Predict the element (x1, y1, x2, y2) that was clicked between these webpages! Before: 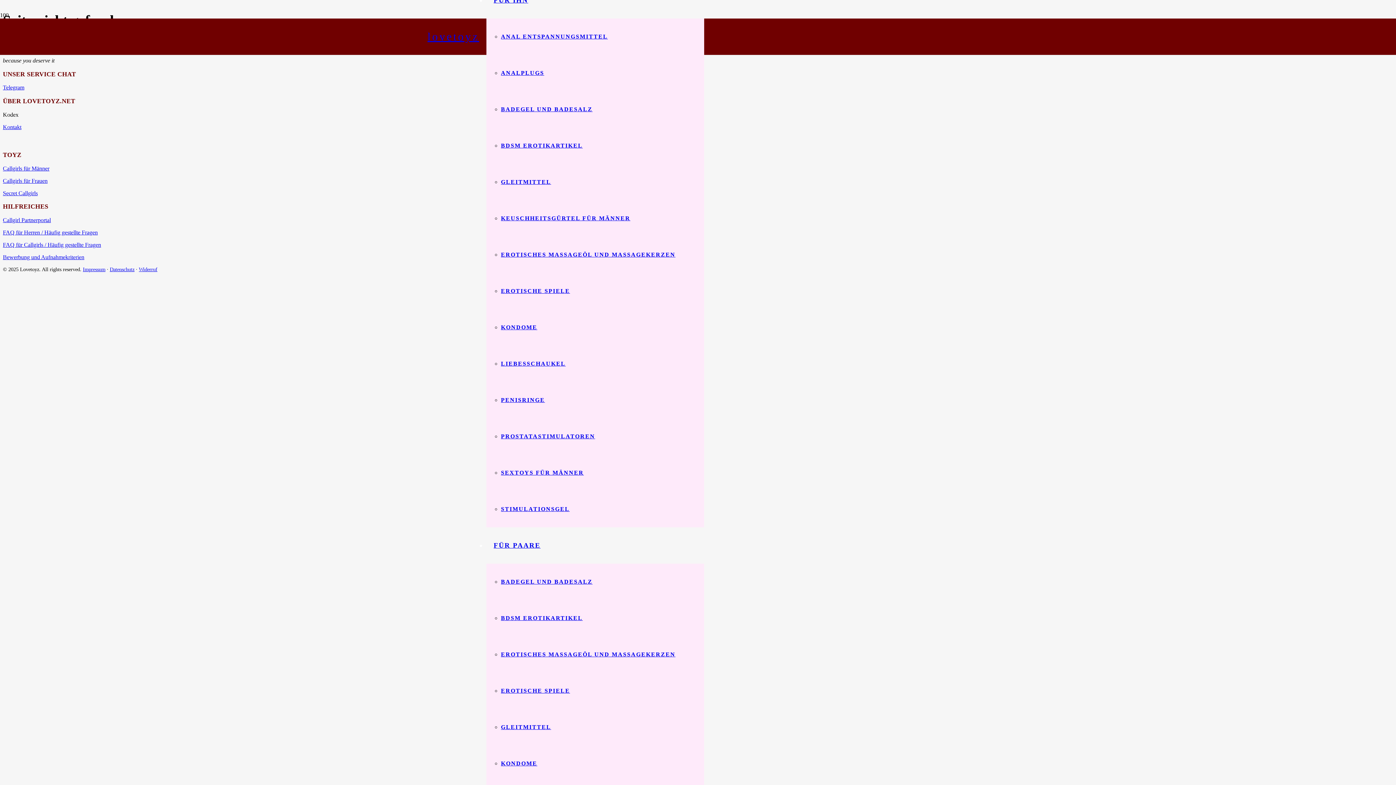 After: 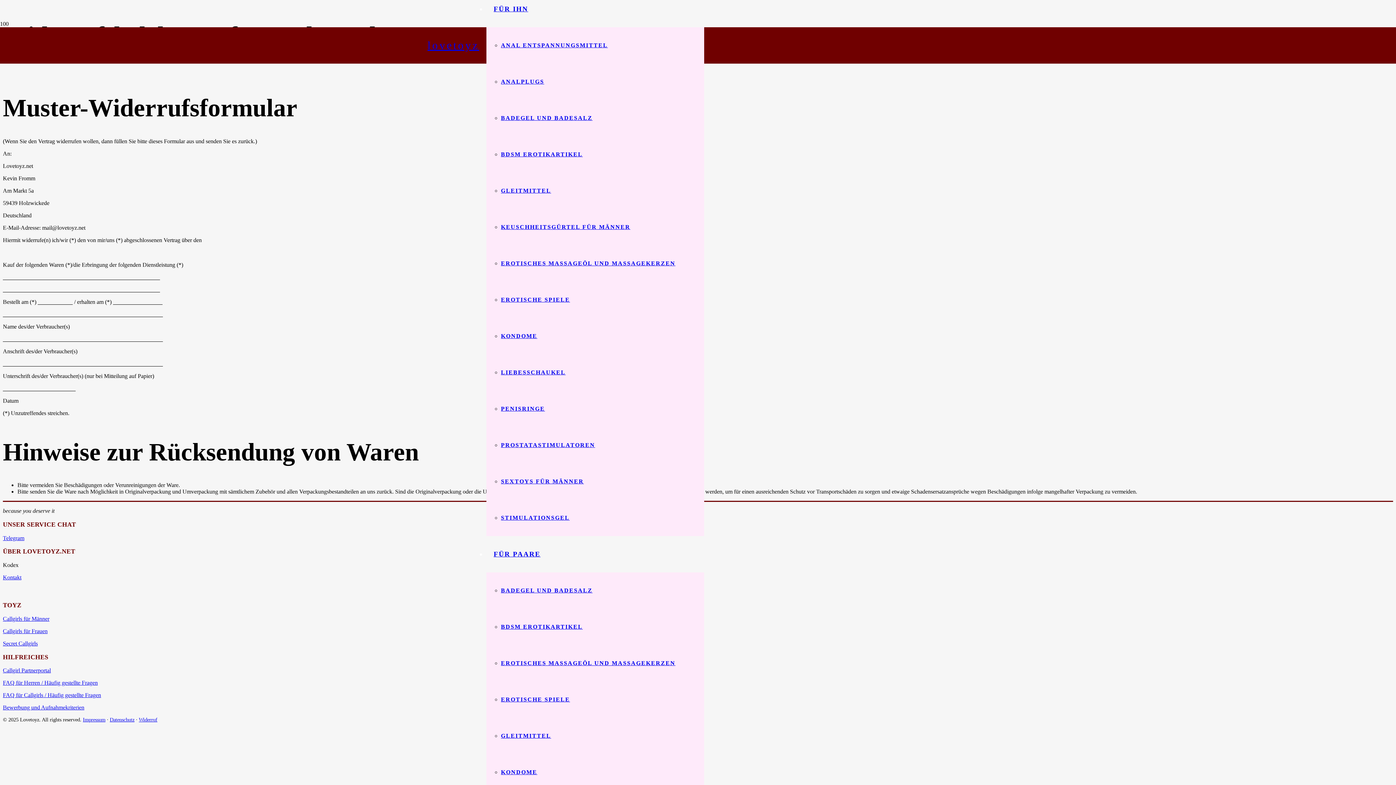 Action: label: Widerruf bbox: (138, 266, 157, 272)